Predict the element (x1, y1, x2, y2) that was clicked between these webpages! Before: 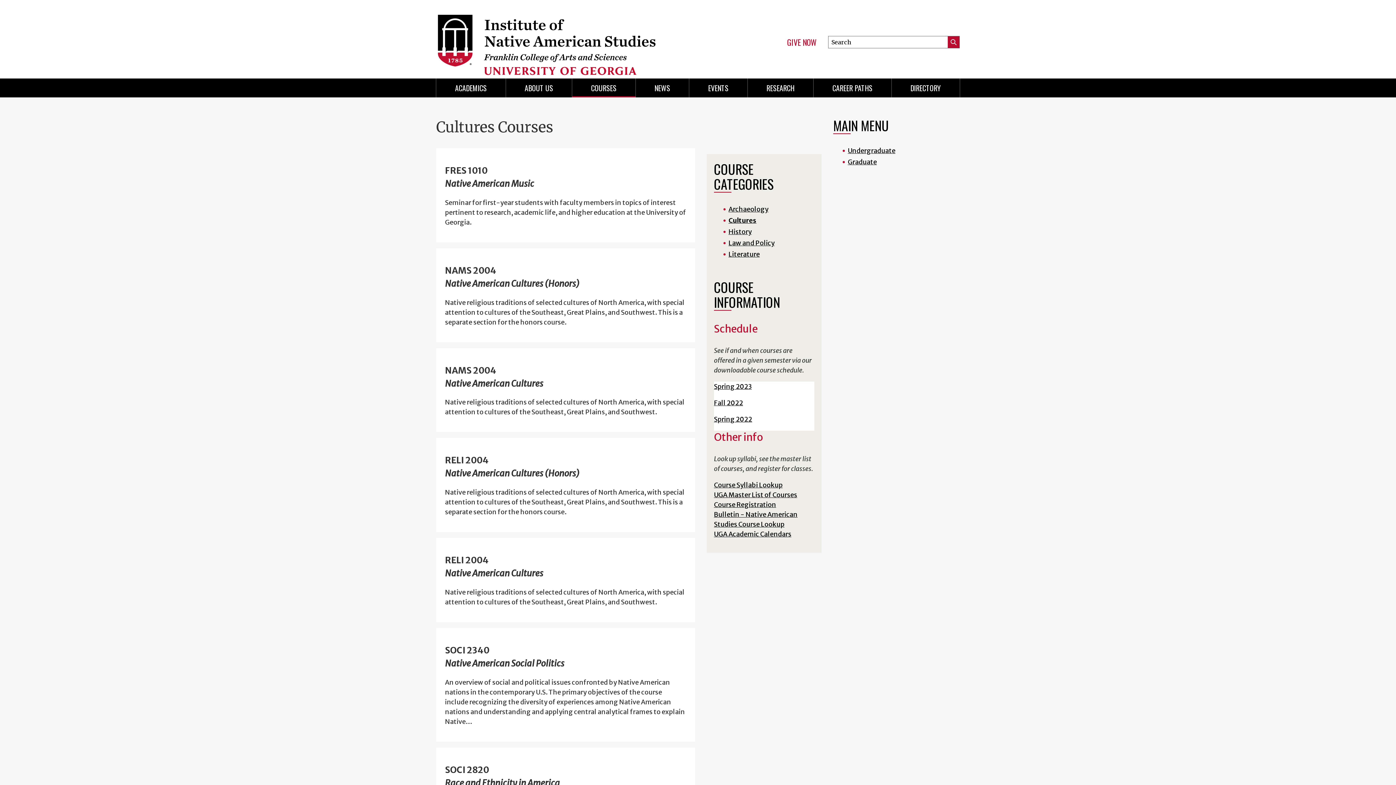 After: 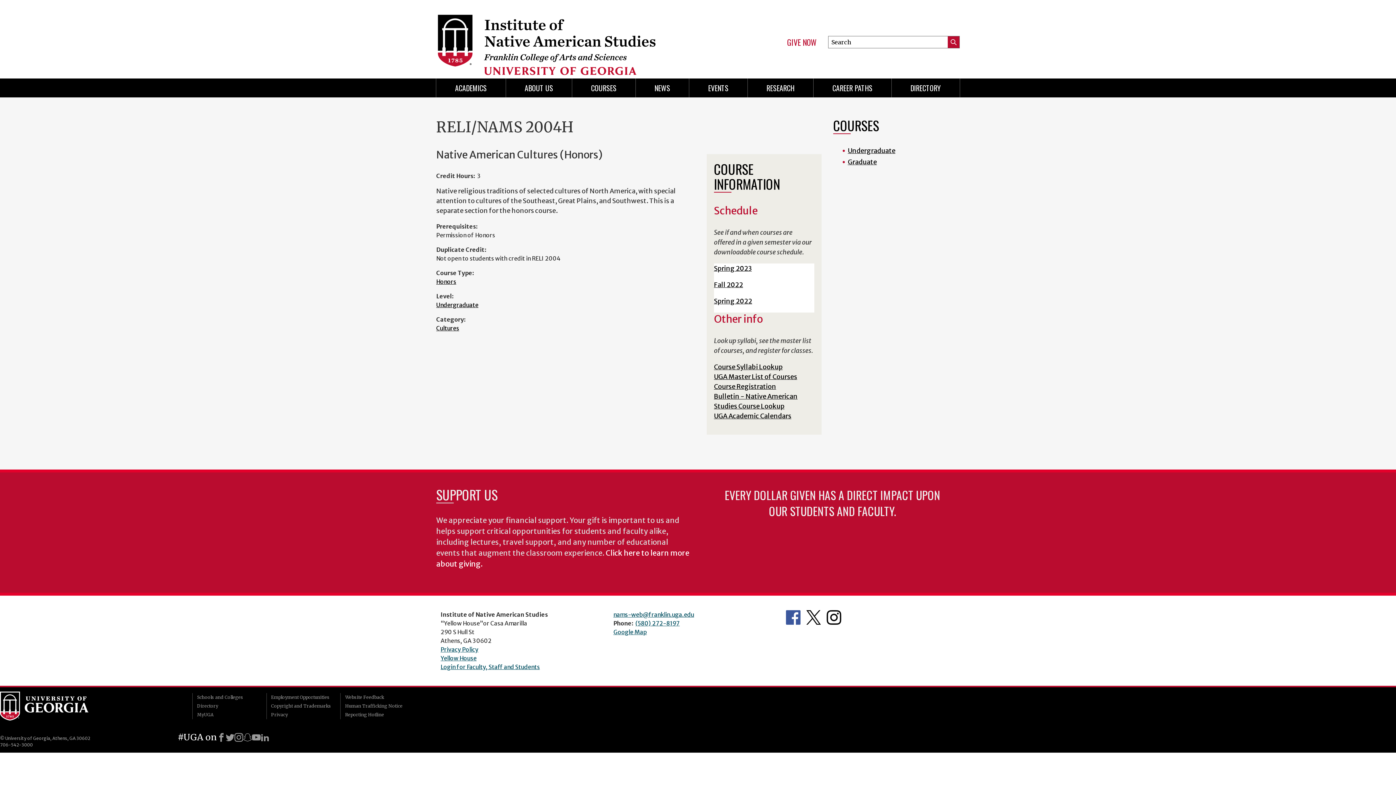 Action: bbox: (445, 264, 686, 290) label: NAMS 2004
Native American Cultures (Honors)